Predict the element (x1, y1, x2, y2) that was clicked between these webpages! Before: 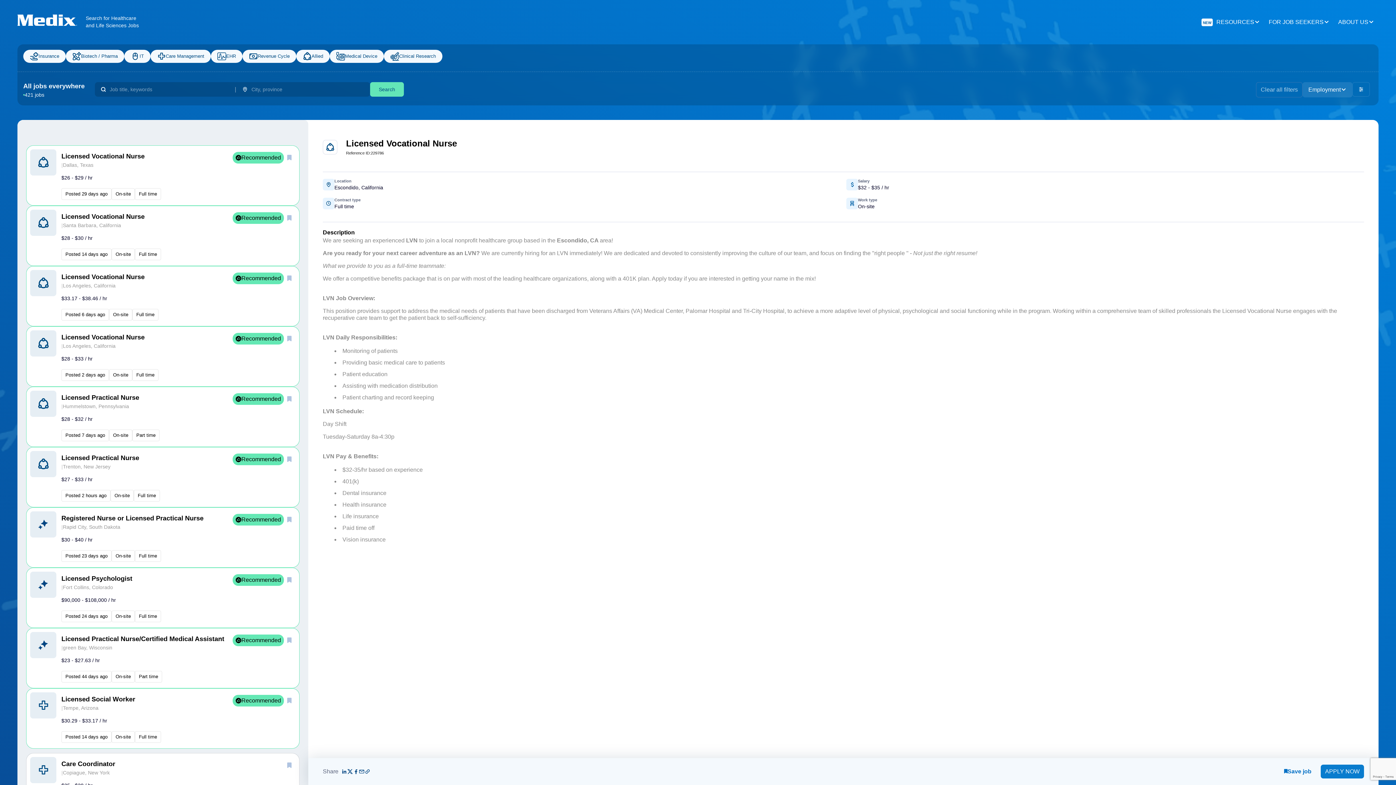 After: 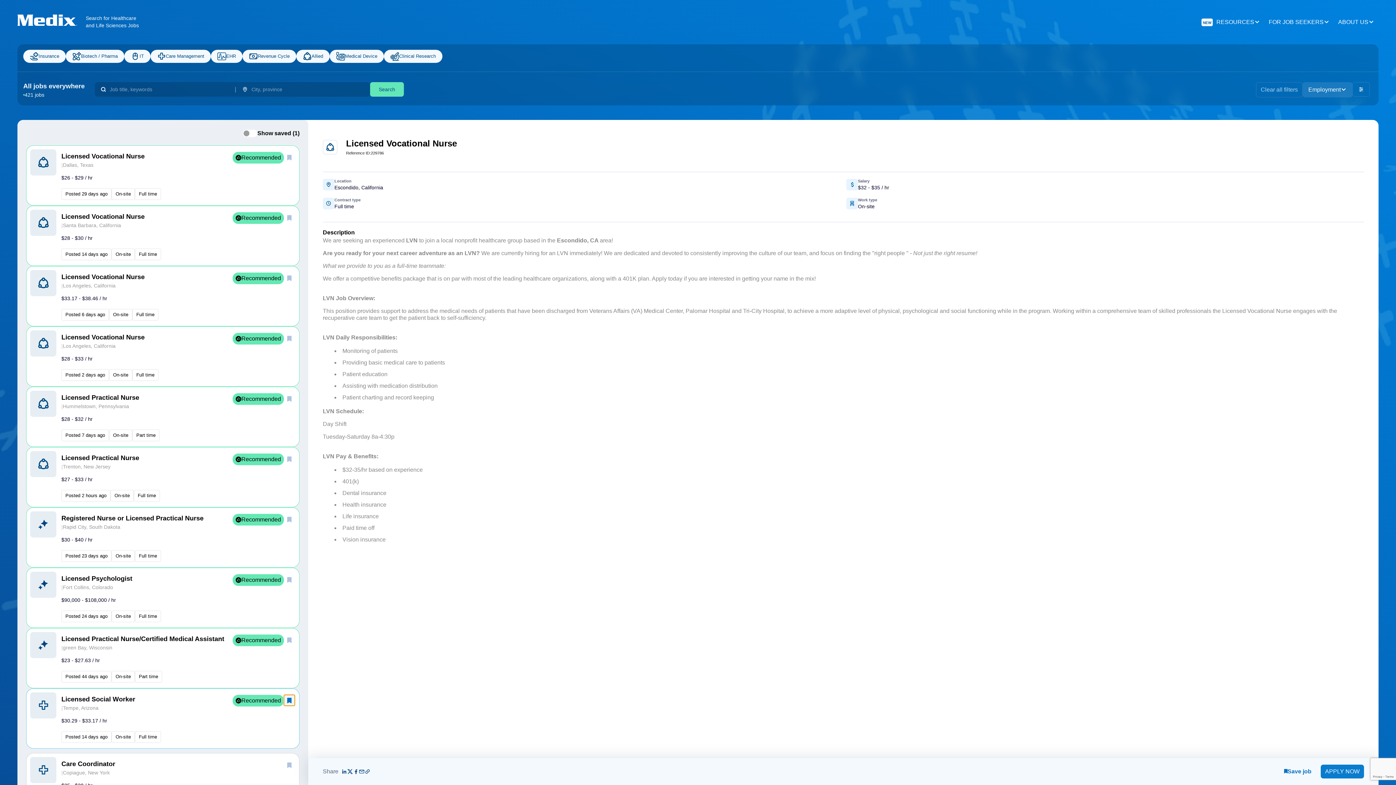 Action: bbox: (284, 695, 294, 706) label: save